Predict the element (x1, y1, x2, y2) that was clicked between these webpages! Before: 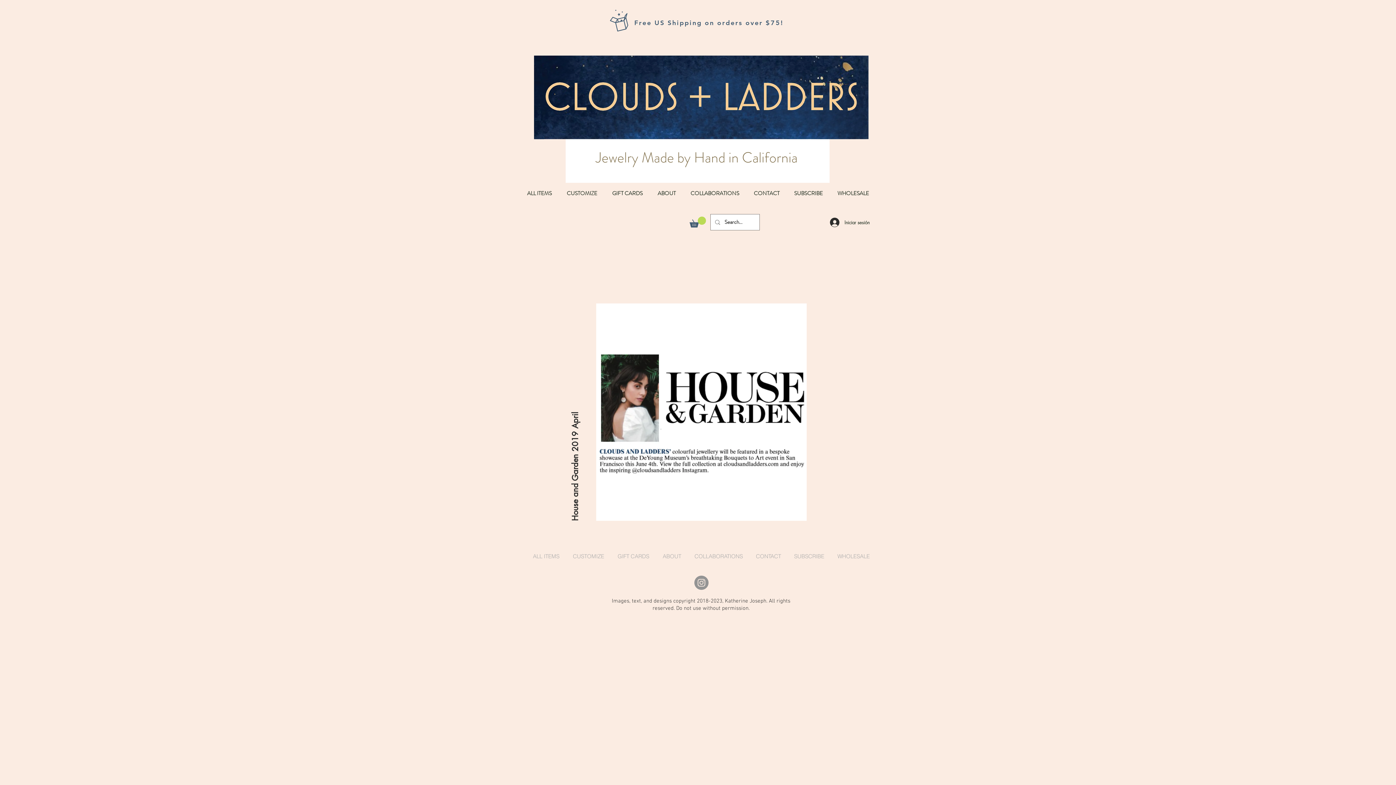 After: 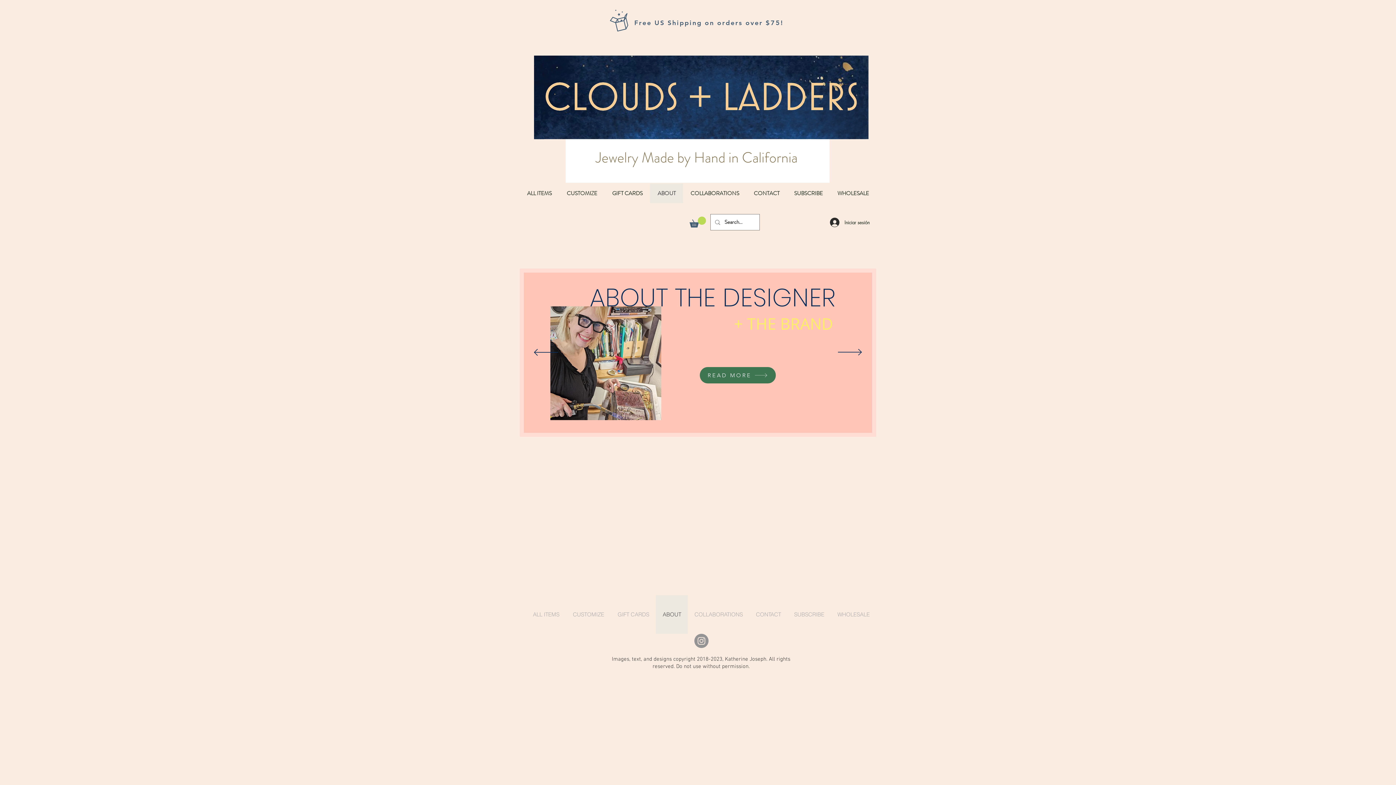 Action: label: ABOUT bbox: (656, 537, 688, 576)